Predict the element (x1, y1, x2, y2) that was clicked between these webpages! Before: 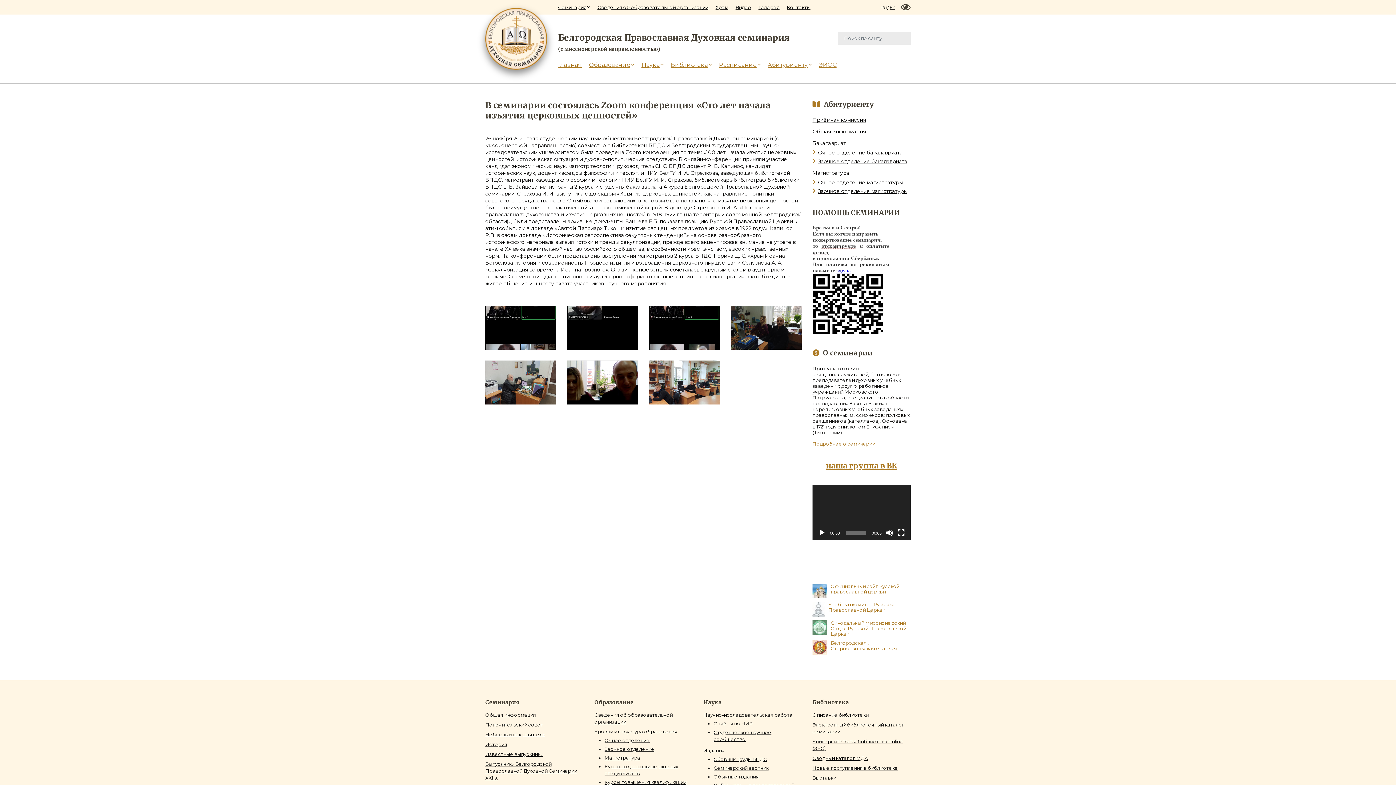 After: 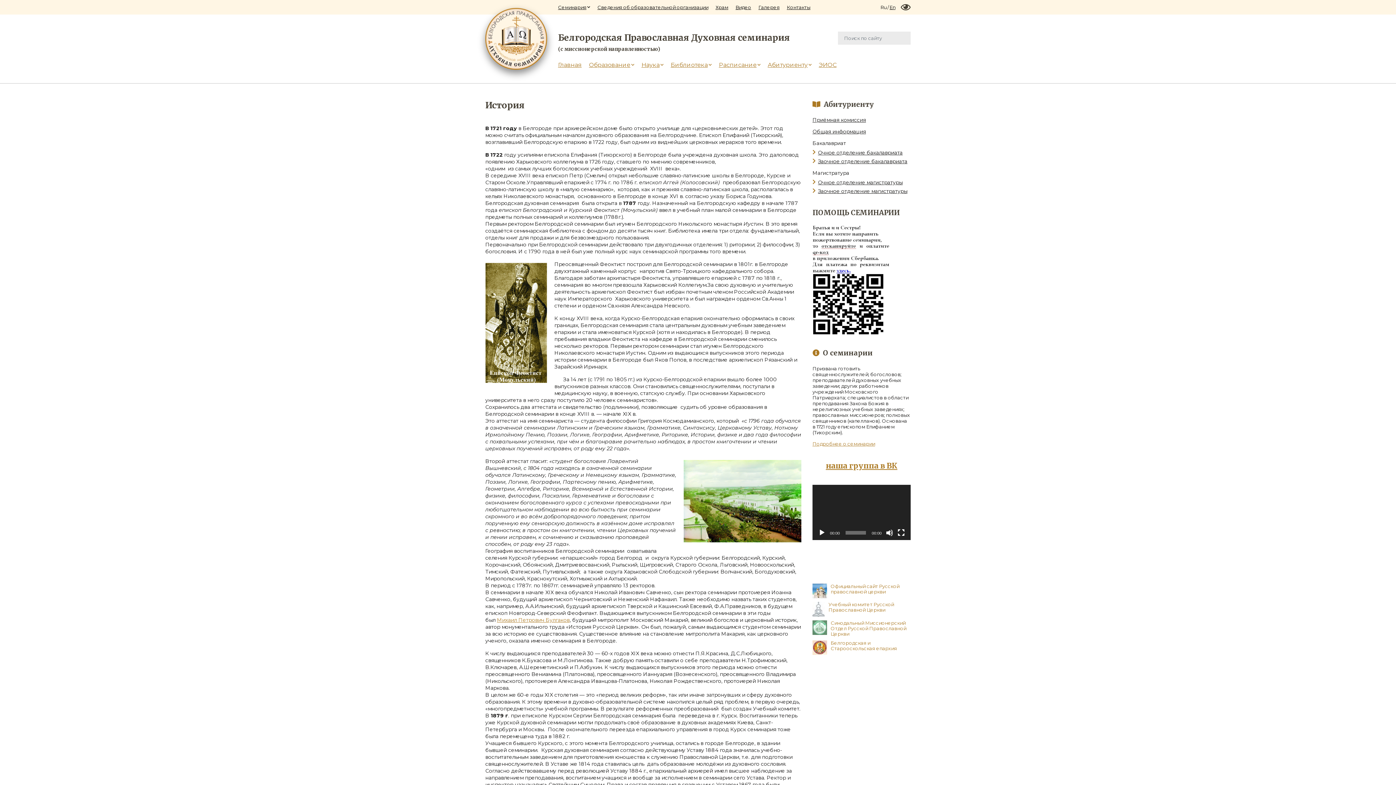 Action: label: История bbox: (485, 741, 507, 747)